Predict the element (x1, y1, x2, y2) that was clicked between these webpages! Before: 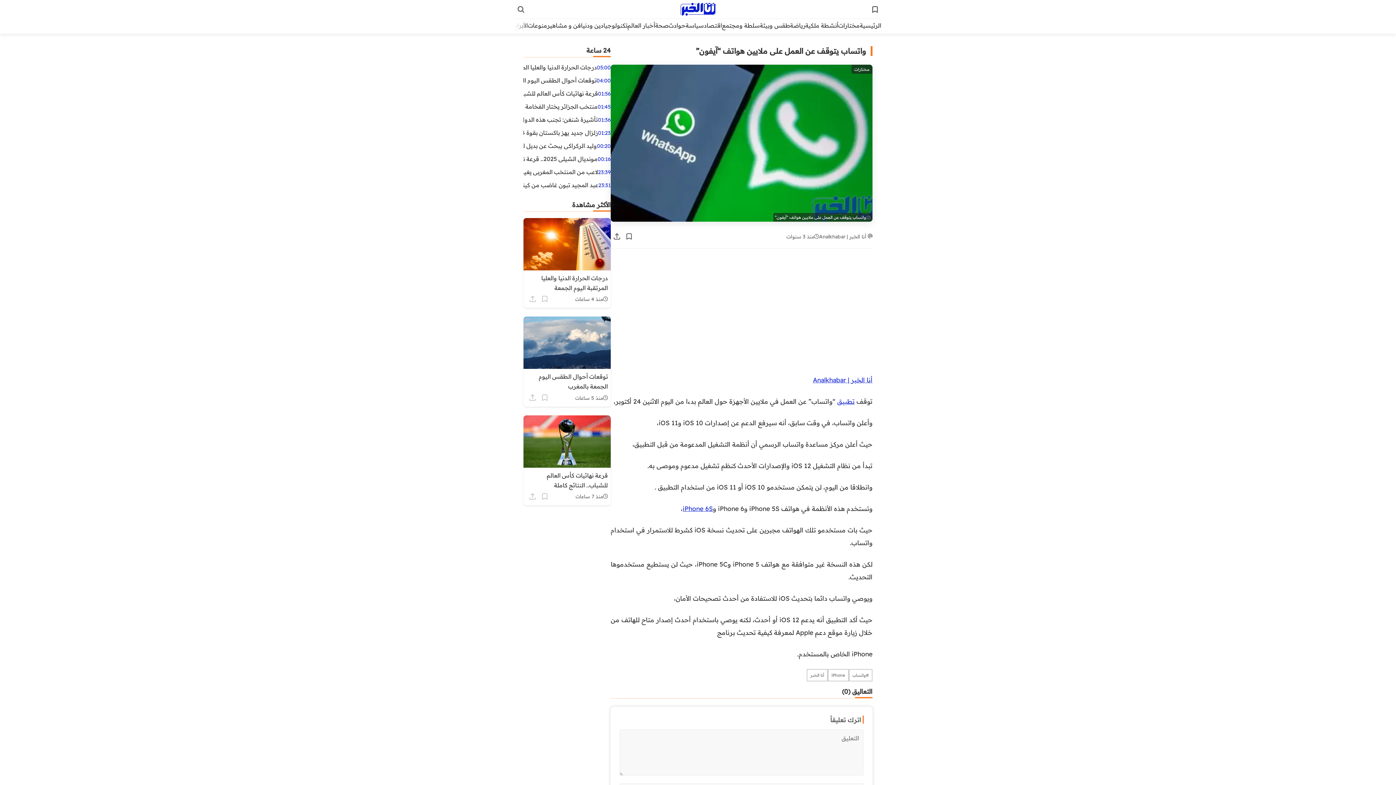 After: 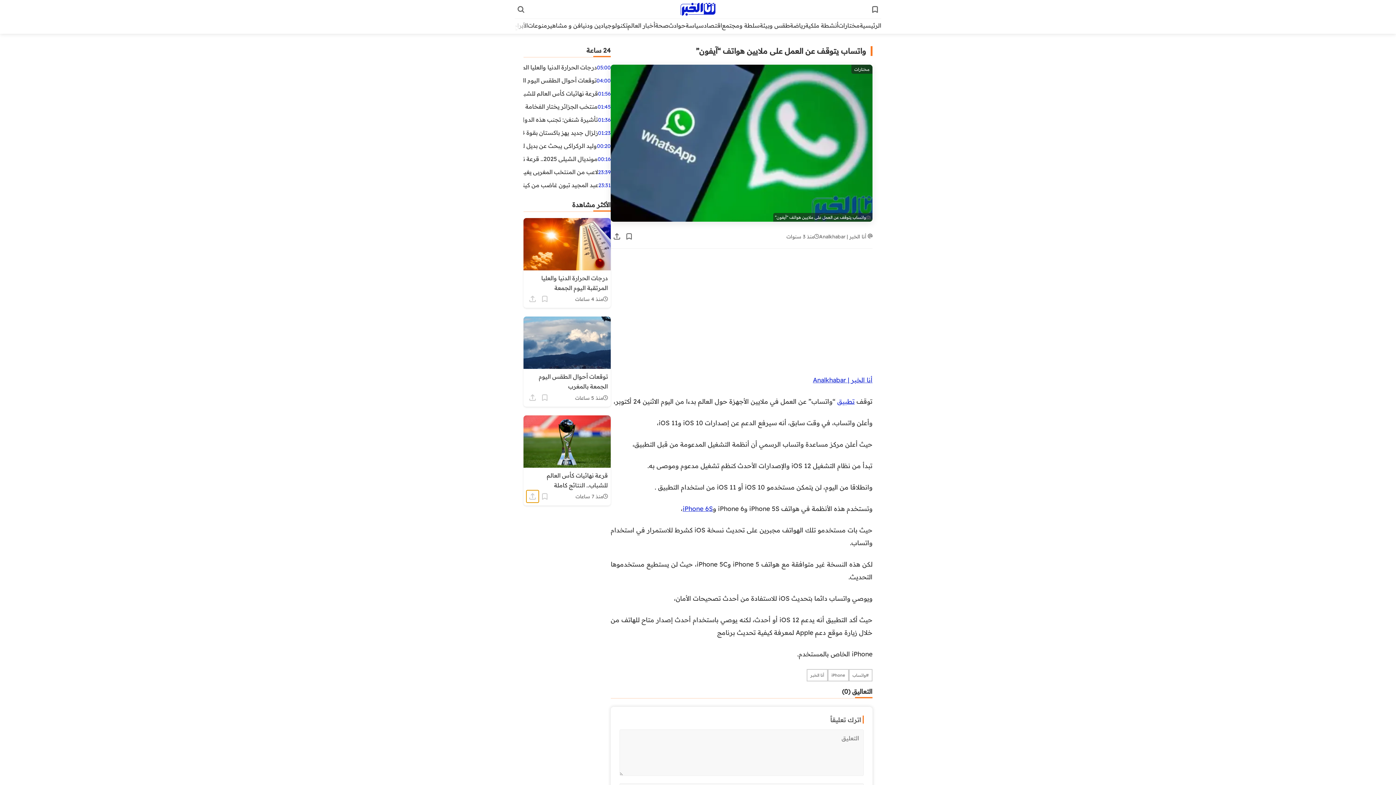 Action: label: Share this post bbox: (526, 490, 538, 502)